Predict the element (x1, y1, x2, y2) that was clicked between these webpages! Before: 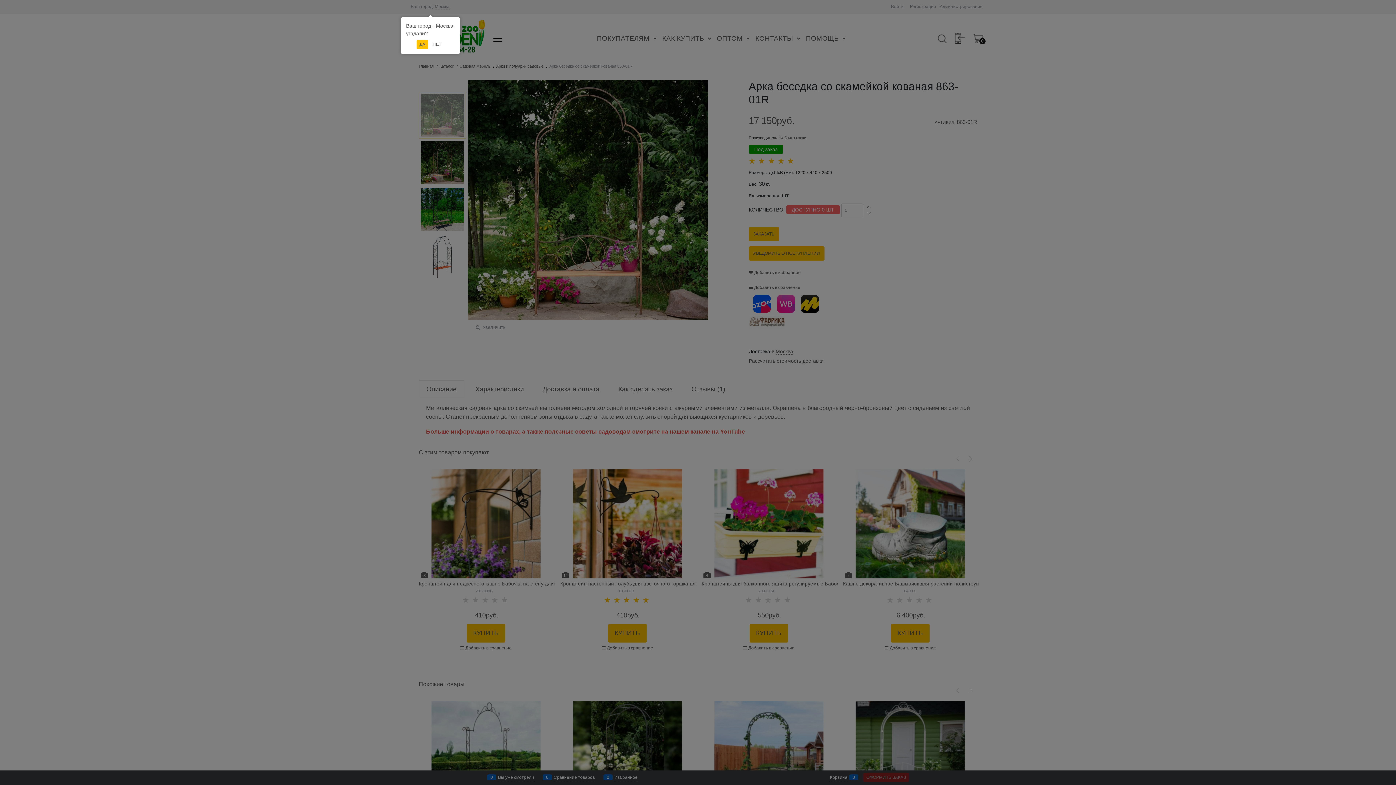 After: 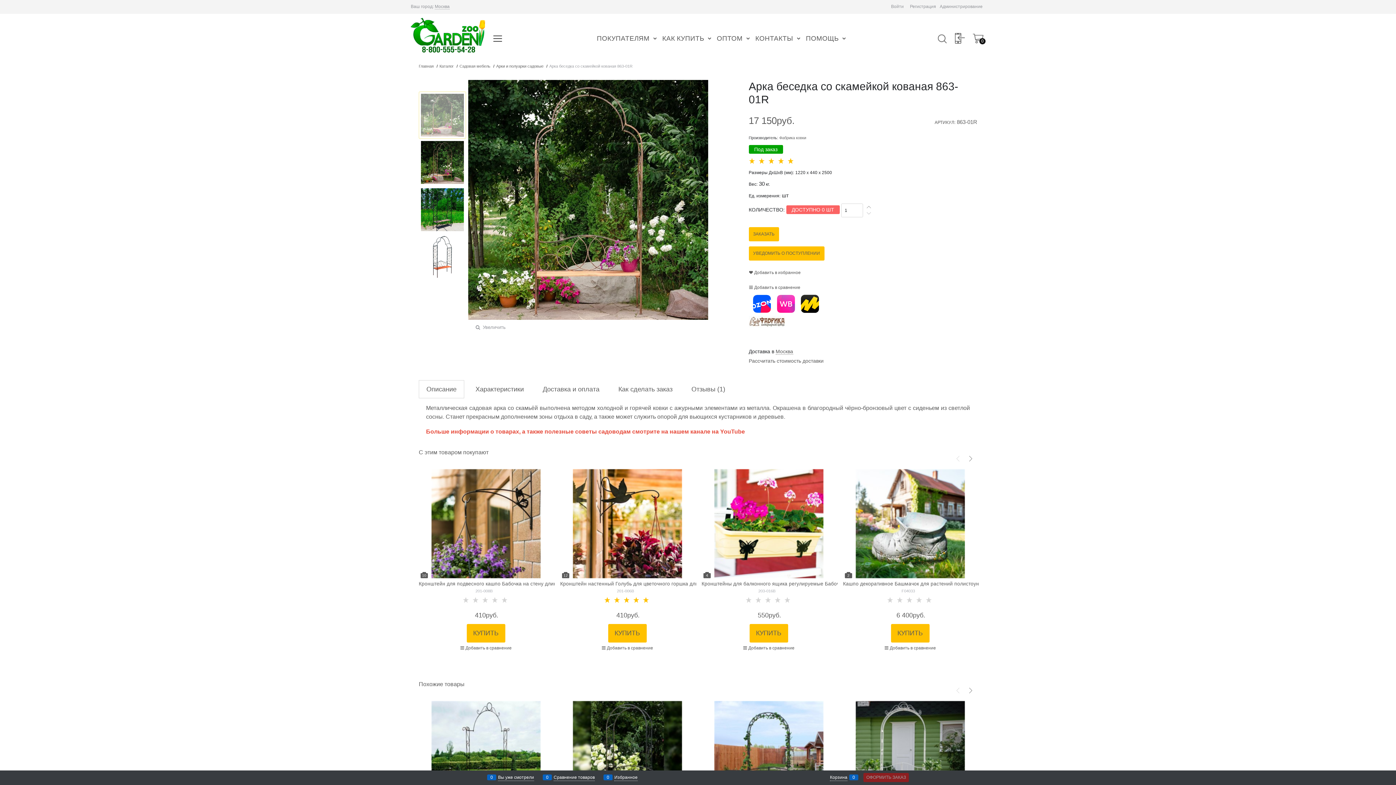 Action: bbox: (416, 40, 428, 49) label: ДА